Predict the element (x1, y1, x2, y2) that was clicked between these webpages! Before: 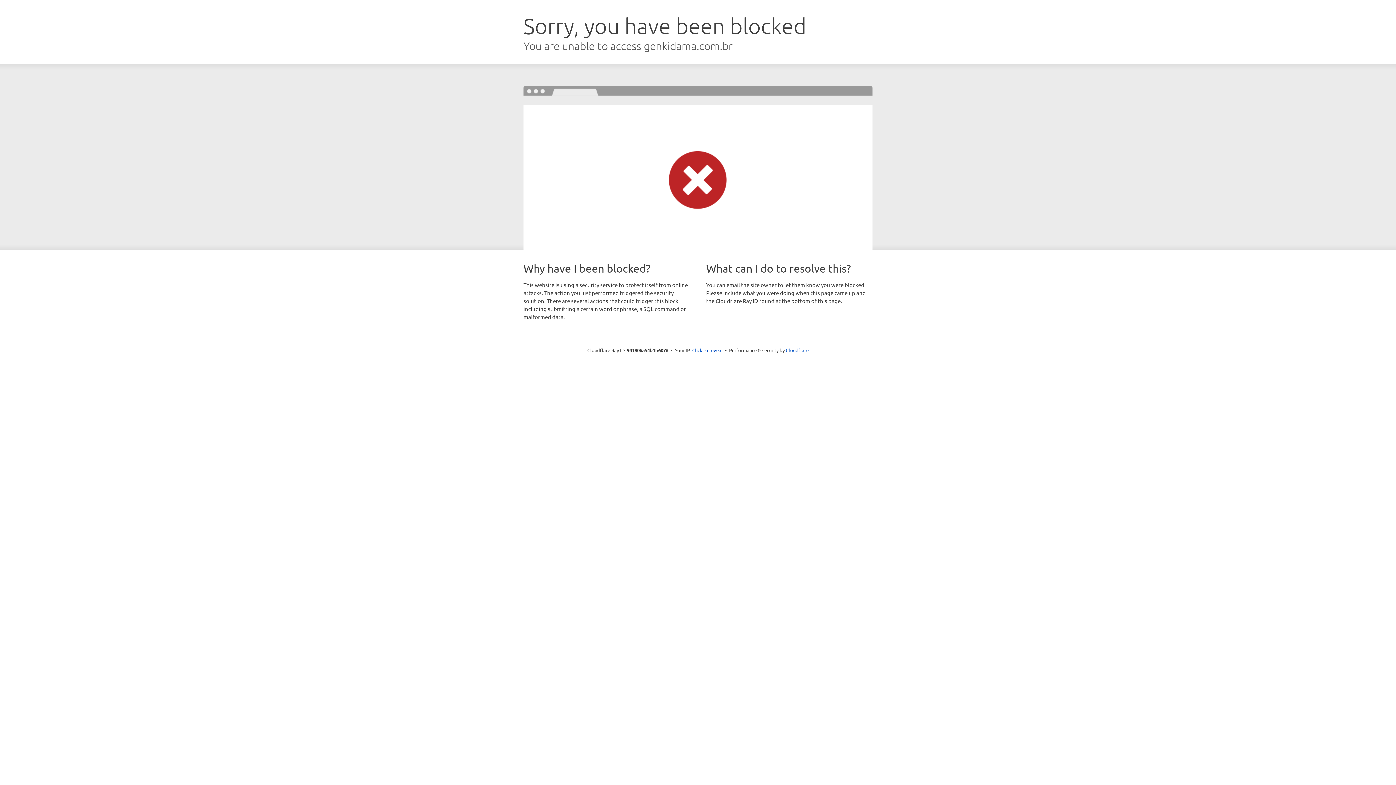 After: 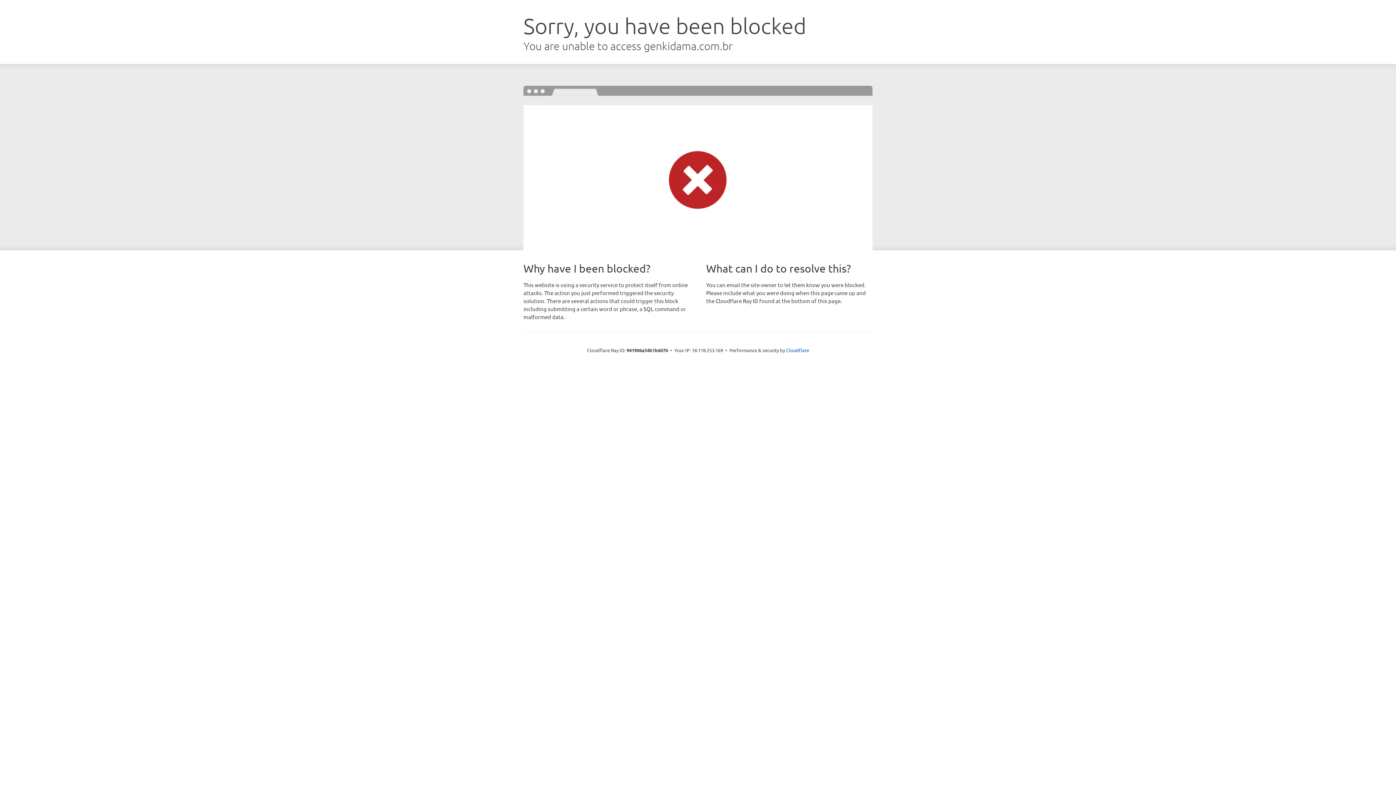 Action: label: Click to reveal bbox: (692, 346, 722, 353)